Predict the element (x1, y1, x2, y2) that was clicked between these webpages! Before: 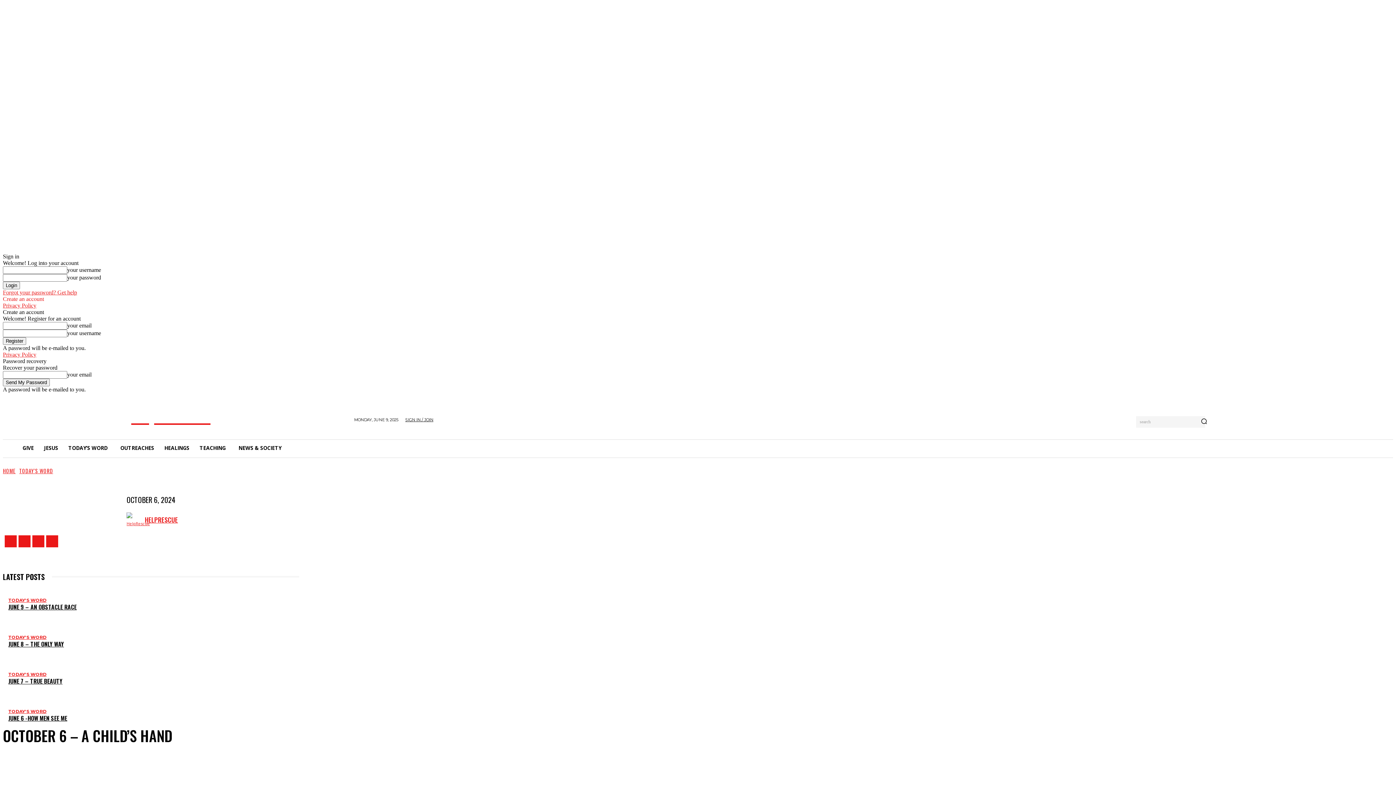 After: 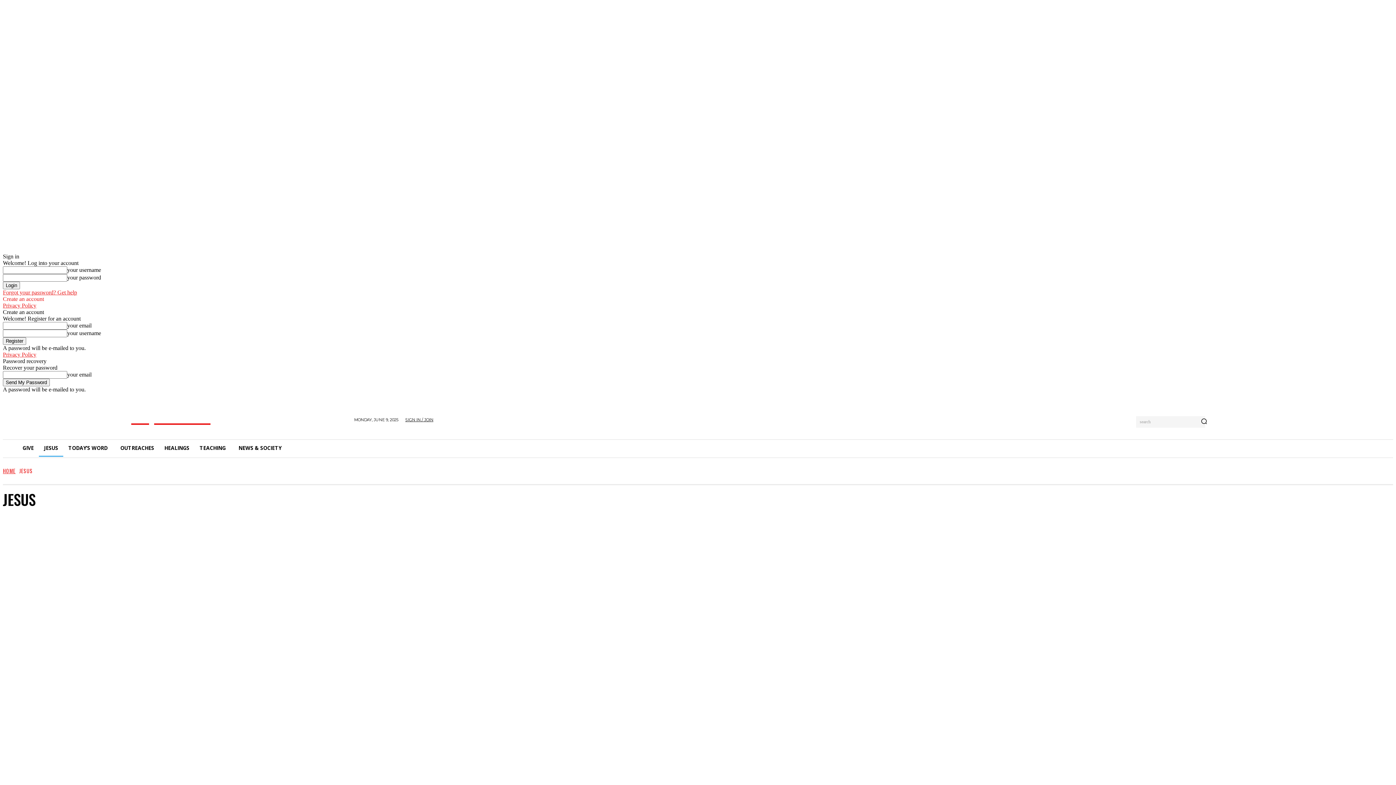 Action: bbox: (38, 439, 63, 457) label: JESUS